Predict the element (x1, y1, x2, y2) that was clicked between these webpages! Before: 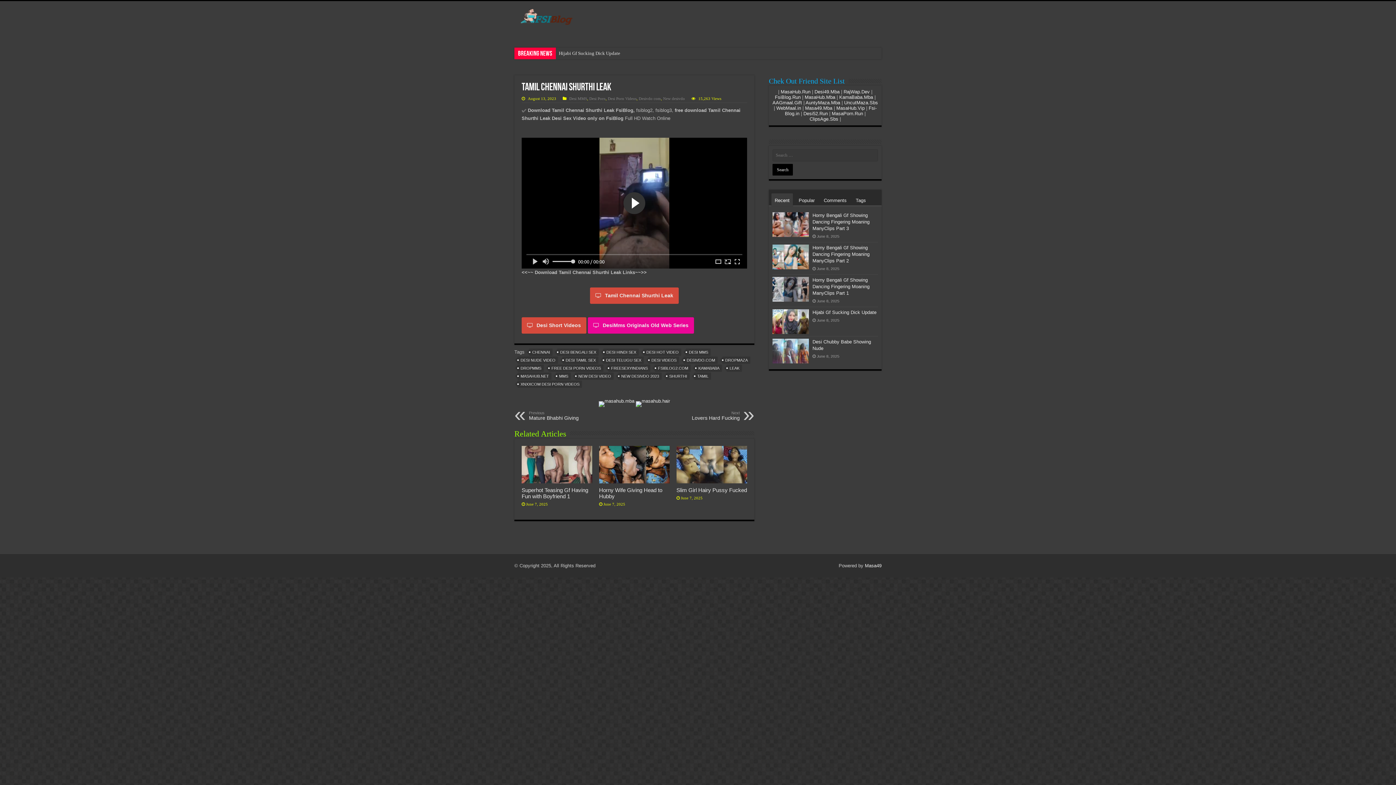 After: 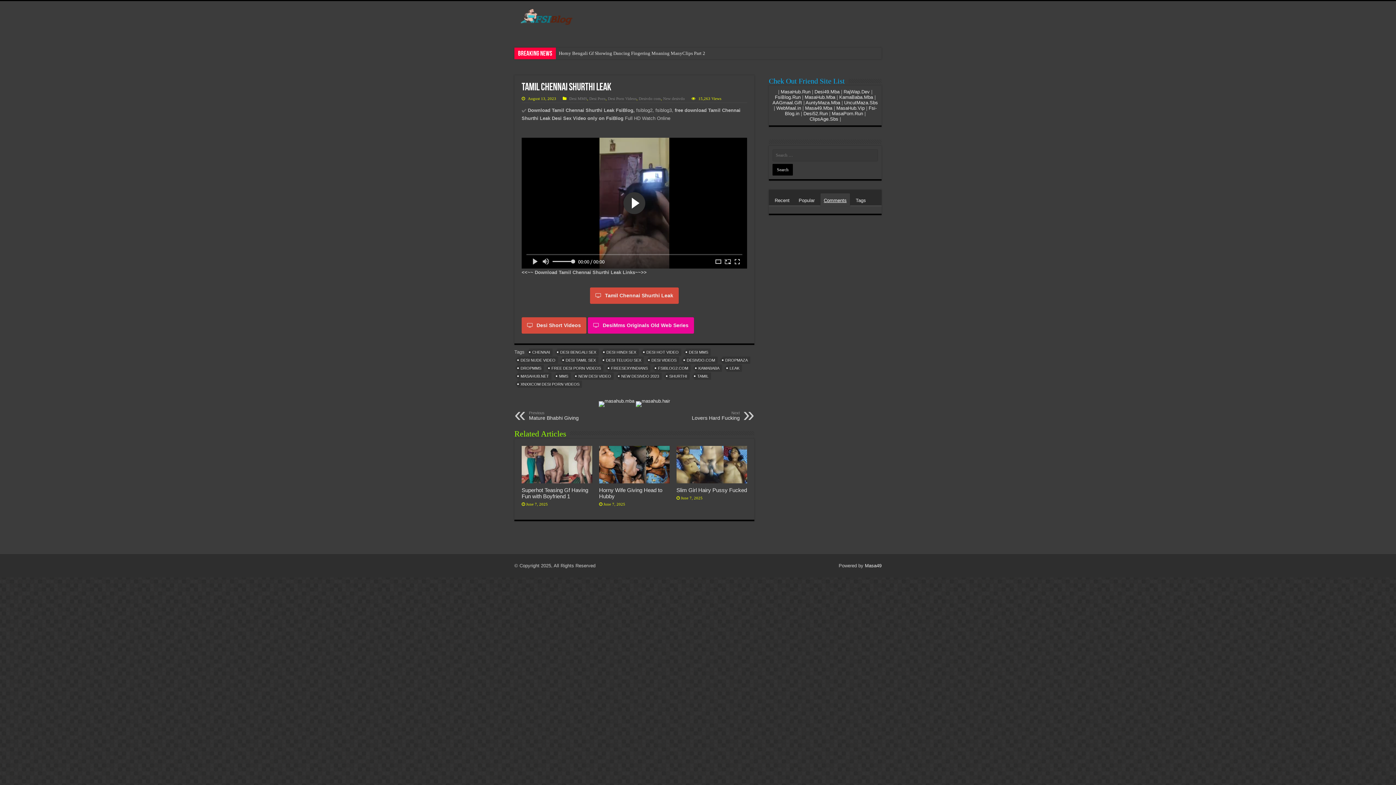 Action: label: Comments bbox: (820, 193, 850, 206)